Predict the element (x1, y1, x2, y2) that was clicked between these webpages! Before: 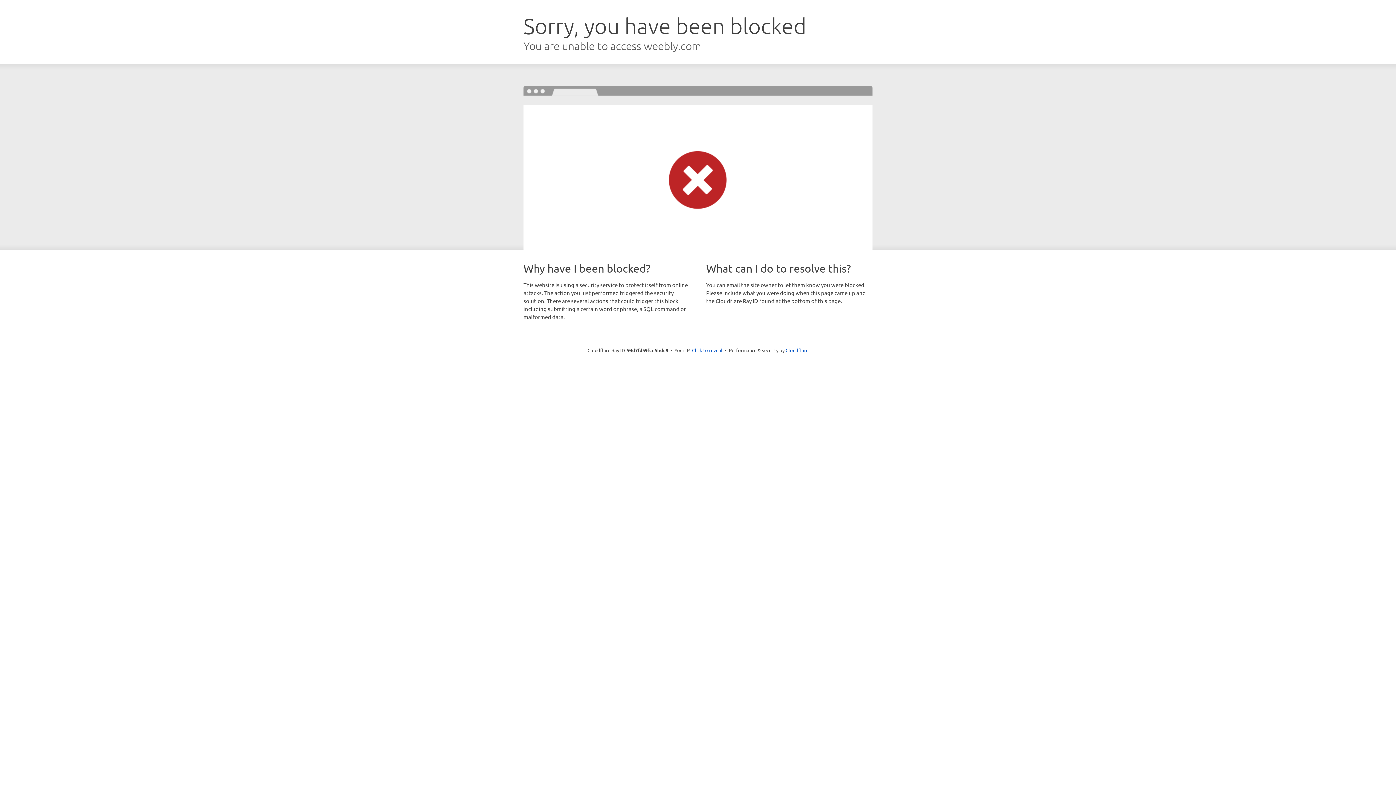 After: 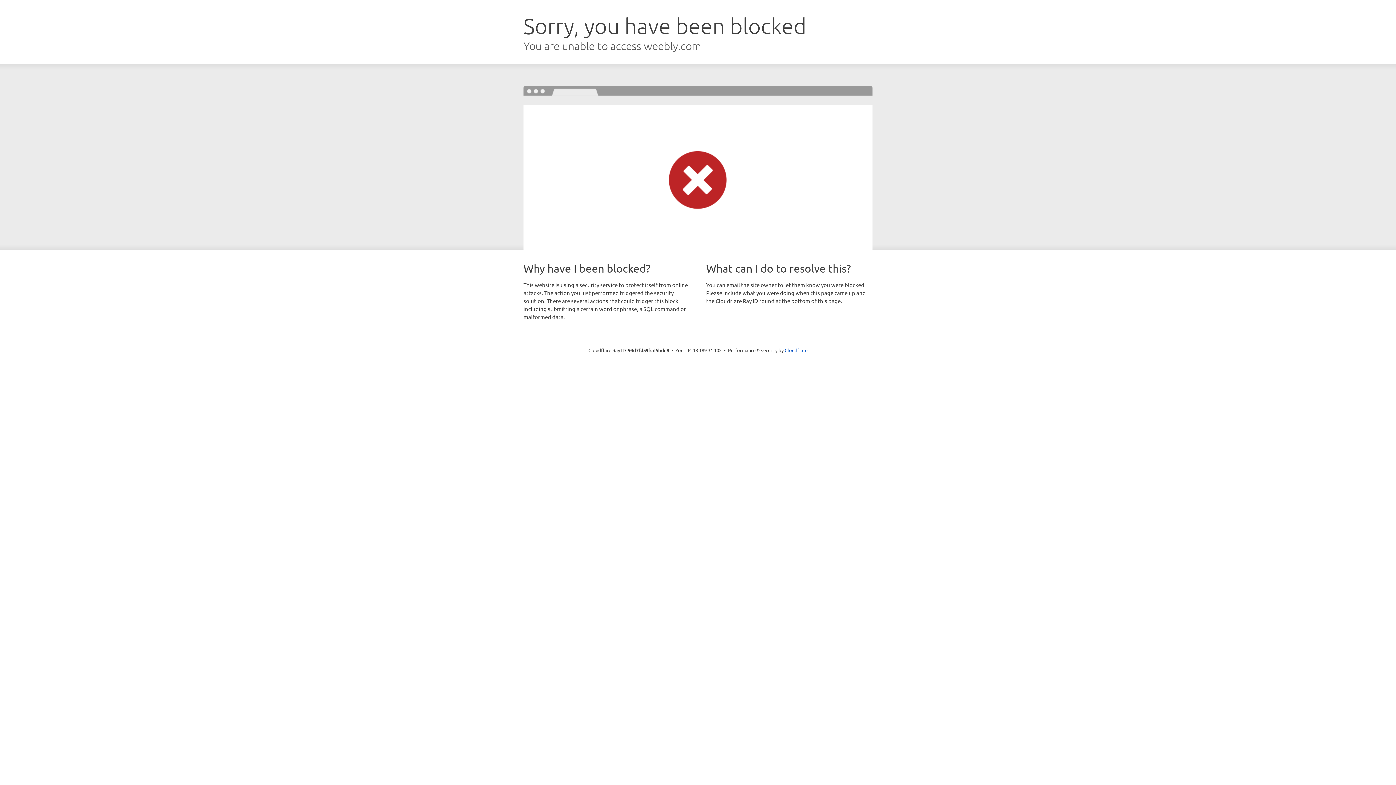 Action: bbox: (692, 346, 722, 353) label: Click to reveal